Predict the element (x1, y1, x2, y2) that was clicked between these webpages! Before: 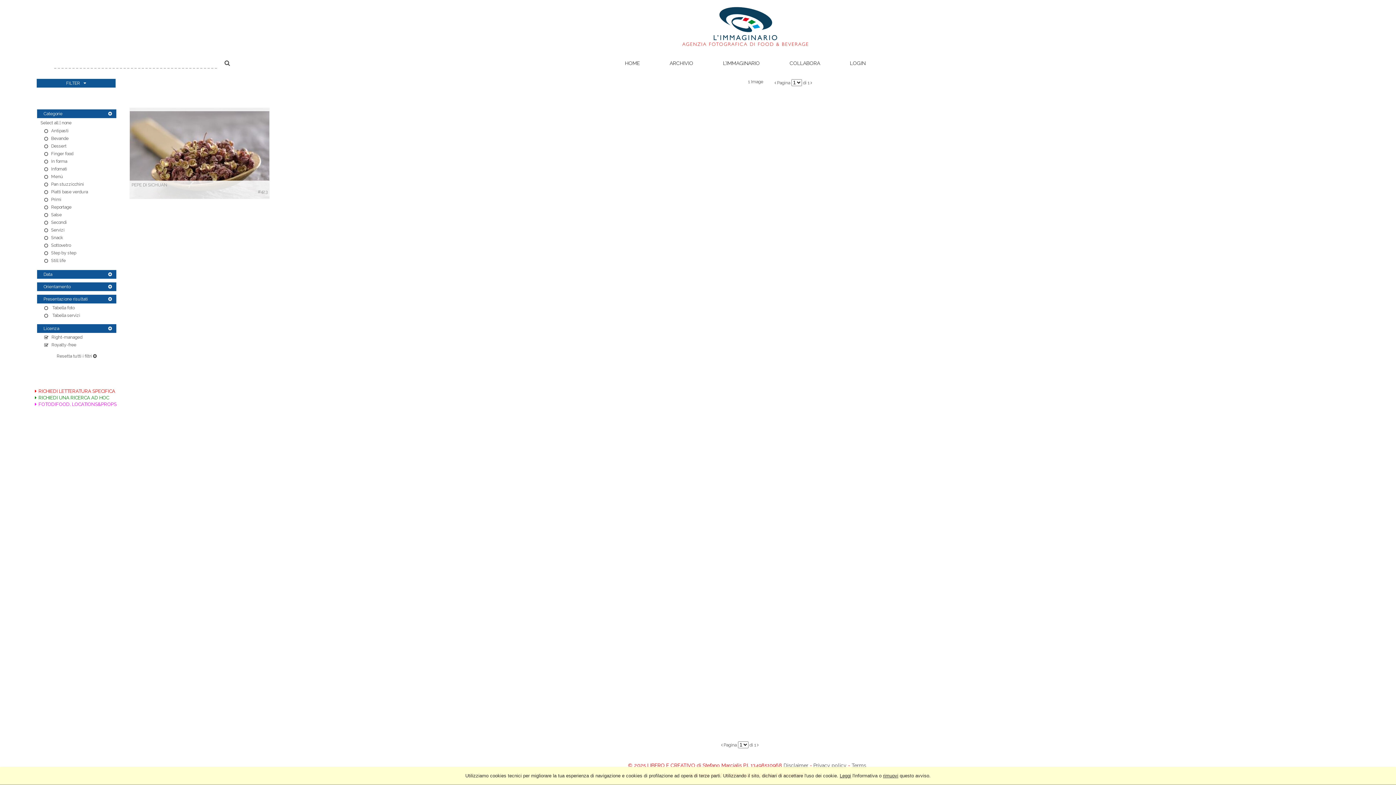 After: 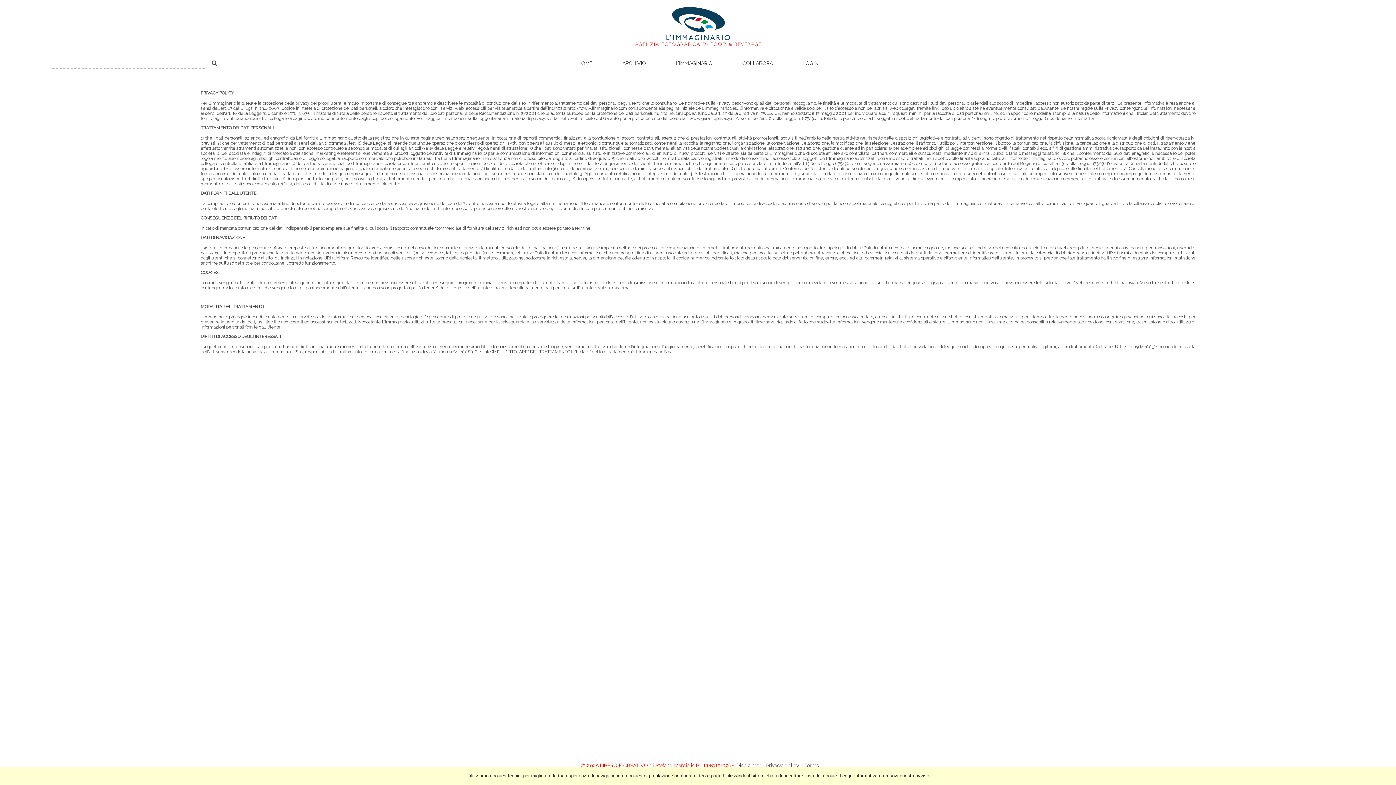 Action: label: Privacy policy bbox: (813, 762, 846, 768)